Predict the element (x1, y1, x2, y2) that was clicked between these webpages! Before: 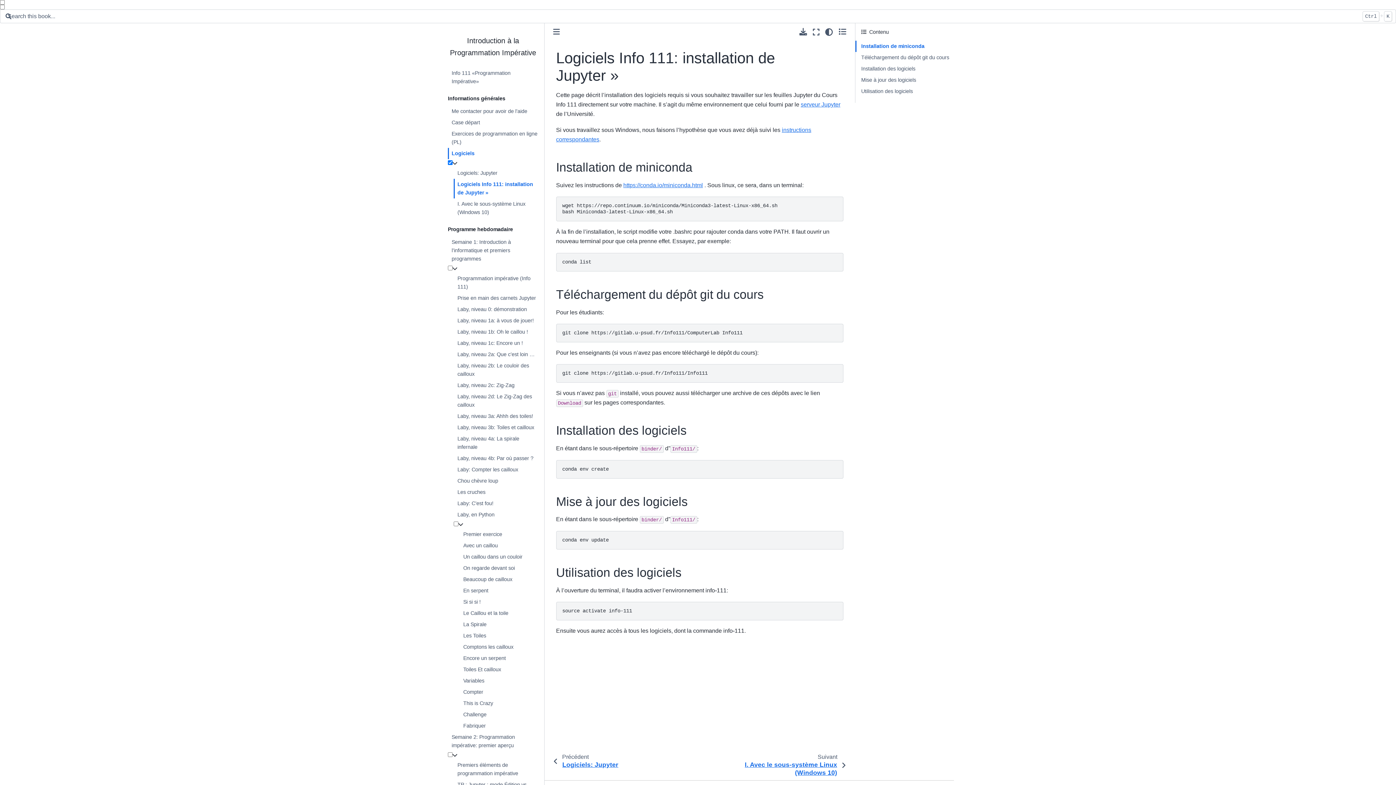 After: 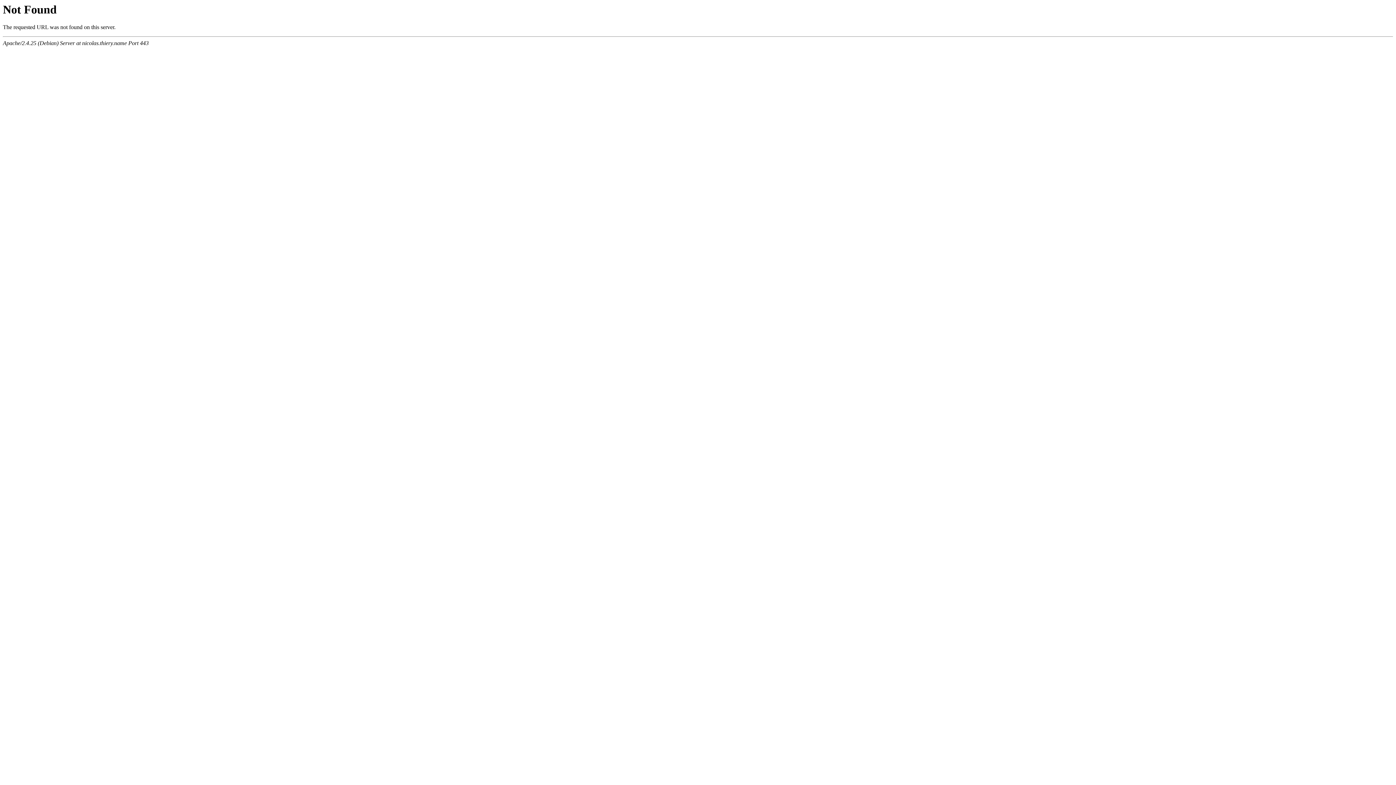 Action: bbox: (459, 608, 543, 619) label: Le Caillou et la toile